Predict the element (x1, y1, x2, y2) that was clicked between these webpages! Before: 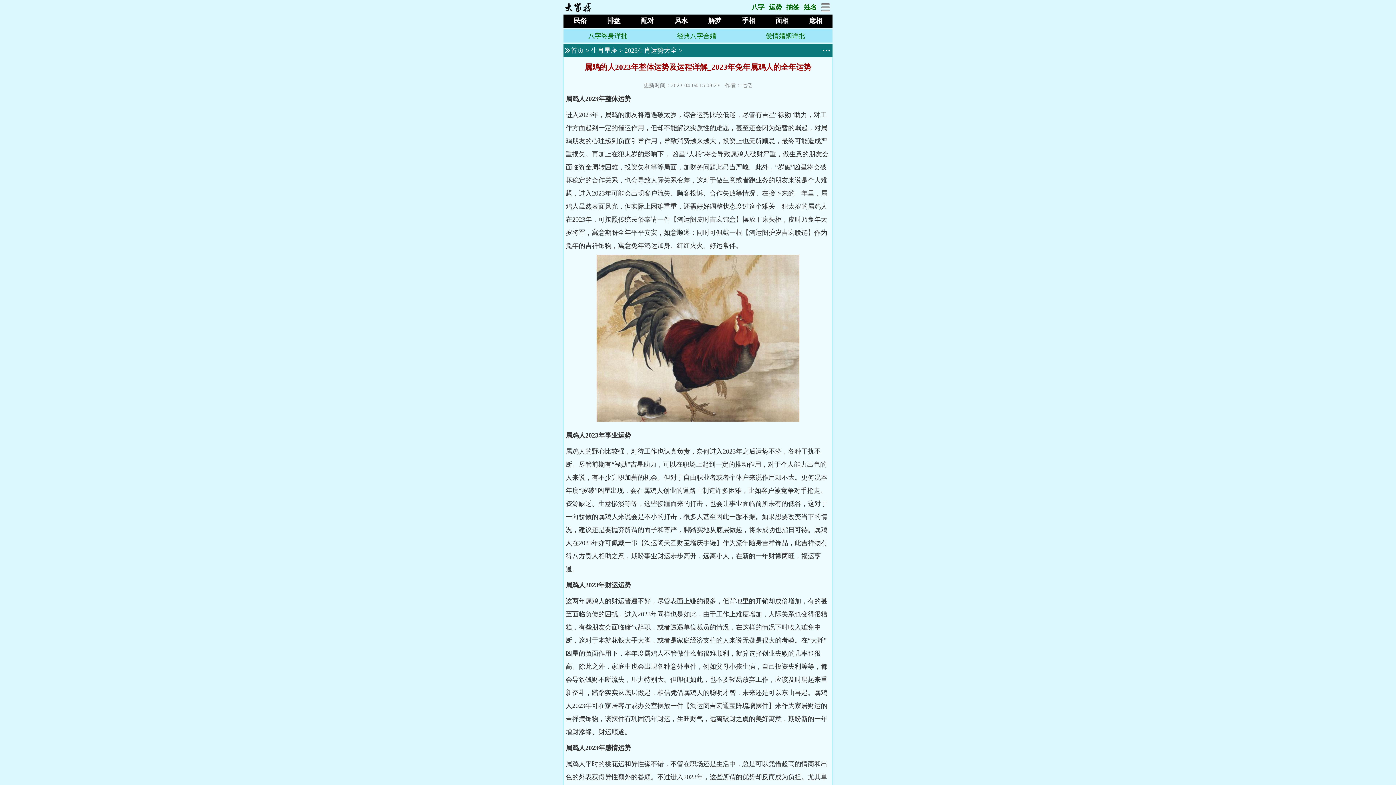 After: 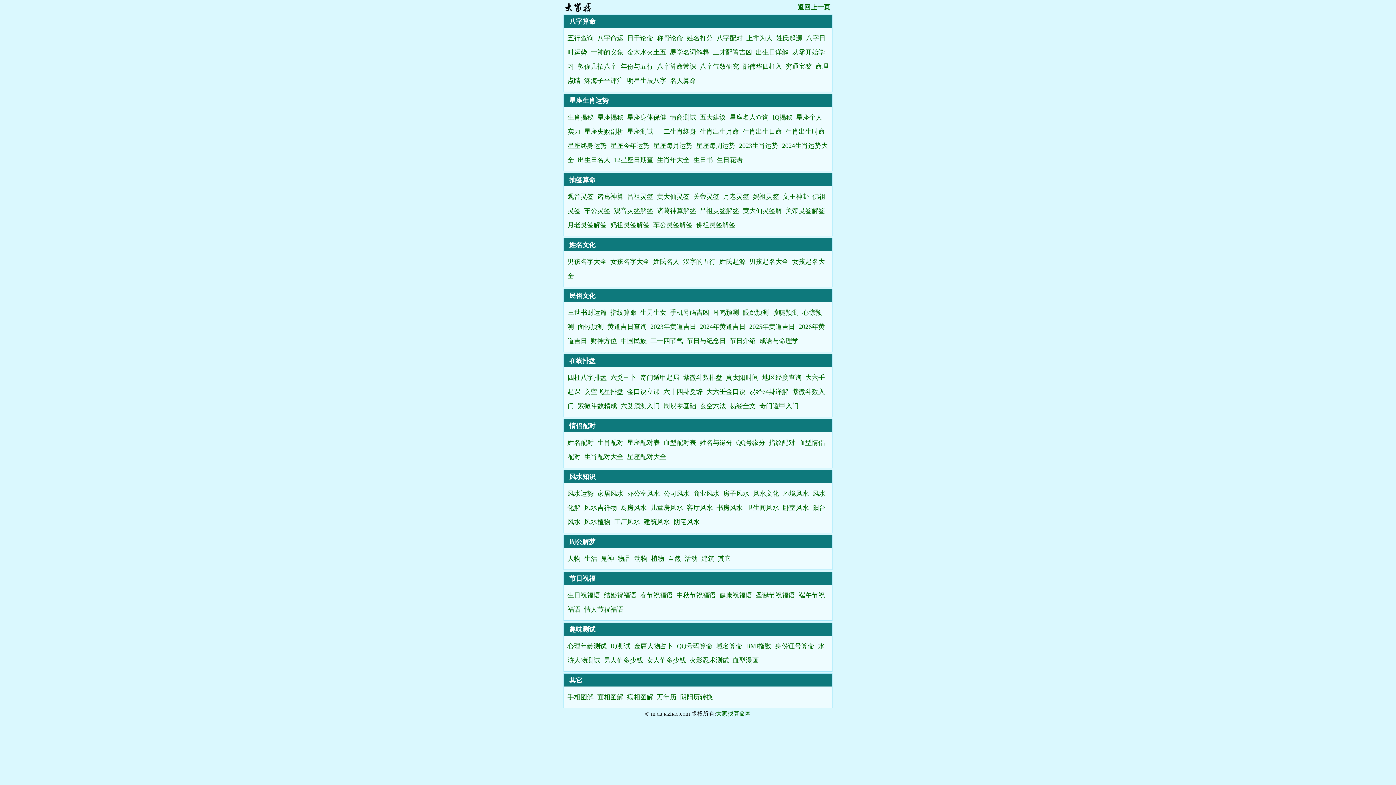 Action: bbox: (821, 6, 830, 13)